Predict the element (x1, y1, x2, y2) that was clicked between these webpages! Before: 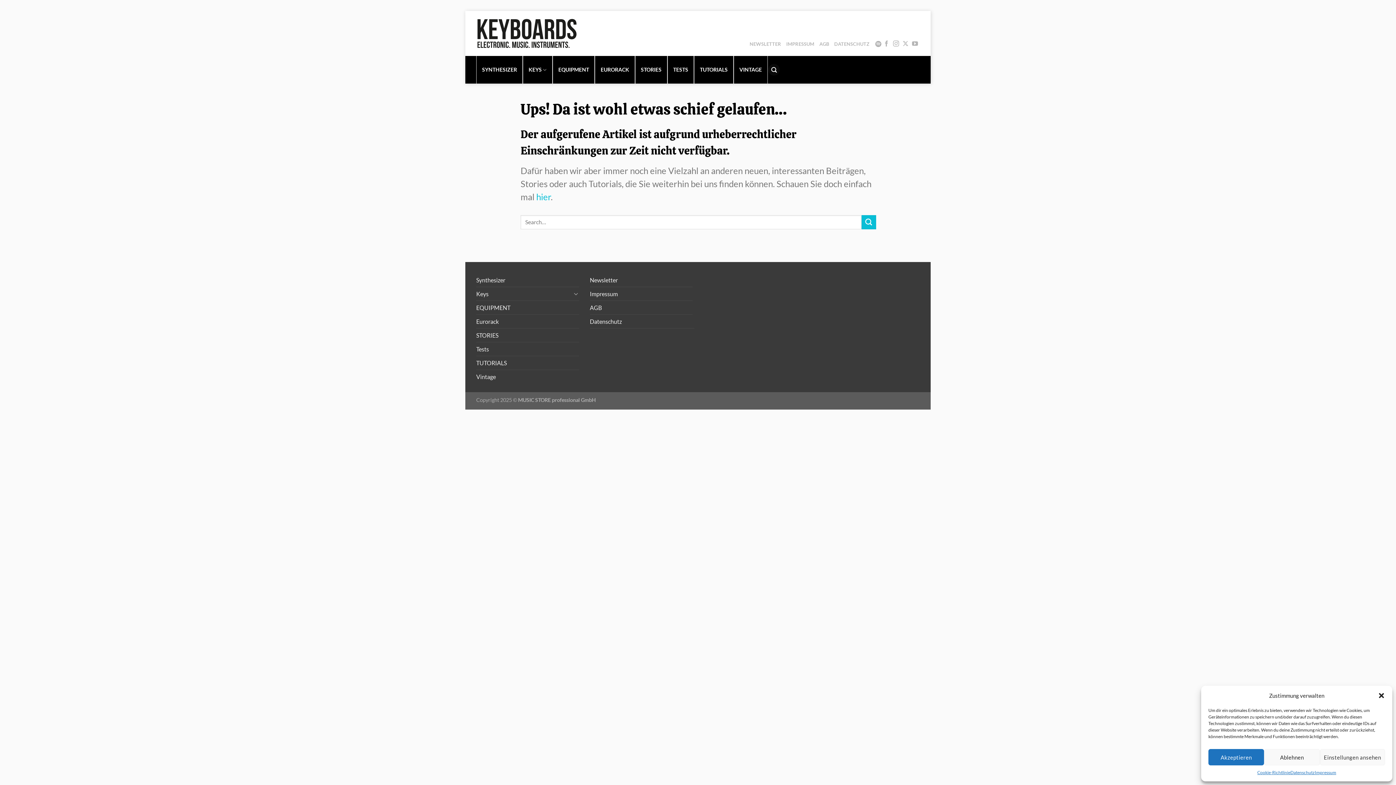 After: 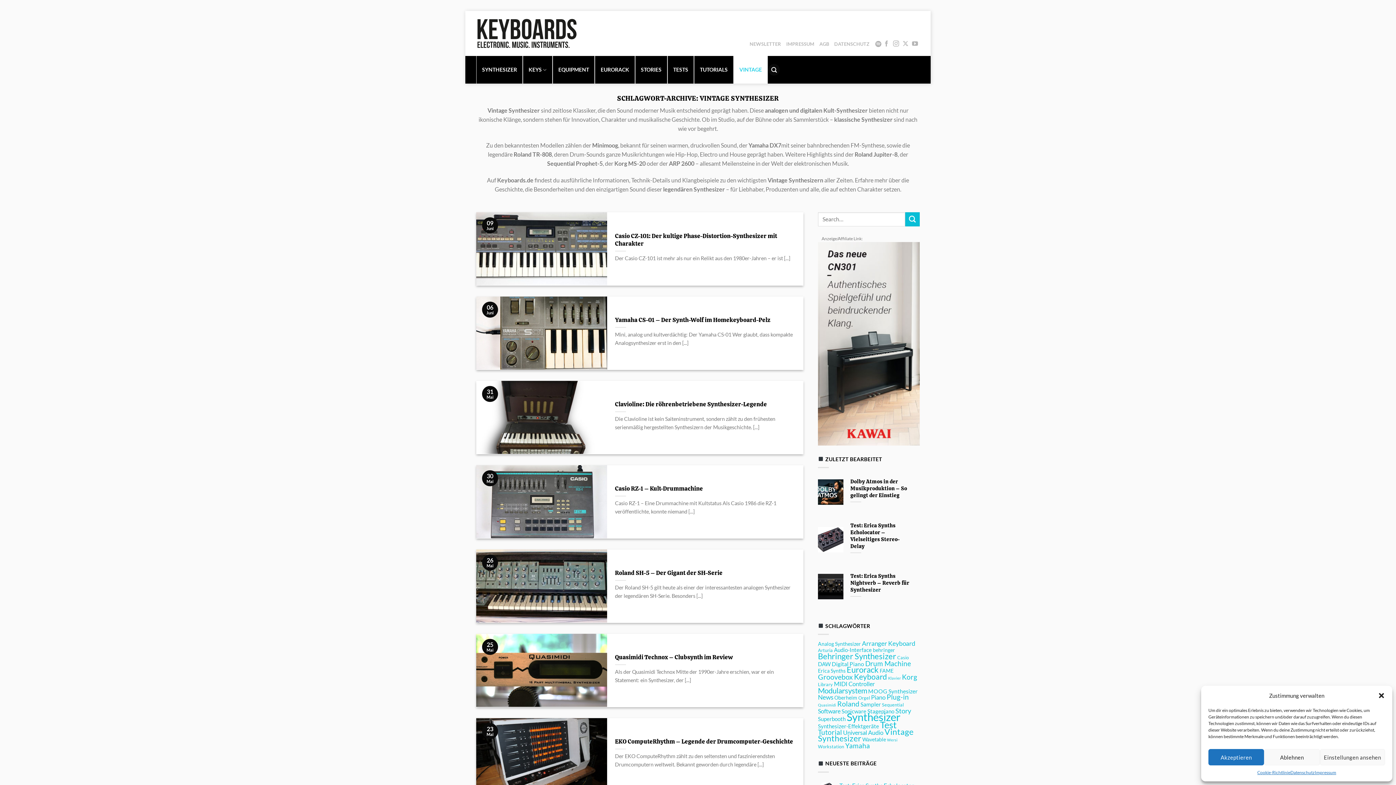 Action: label: VINTAGE bbox: (733, 56, 767, 83)